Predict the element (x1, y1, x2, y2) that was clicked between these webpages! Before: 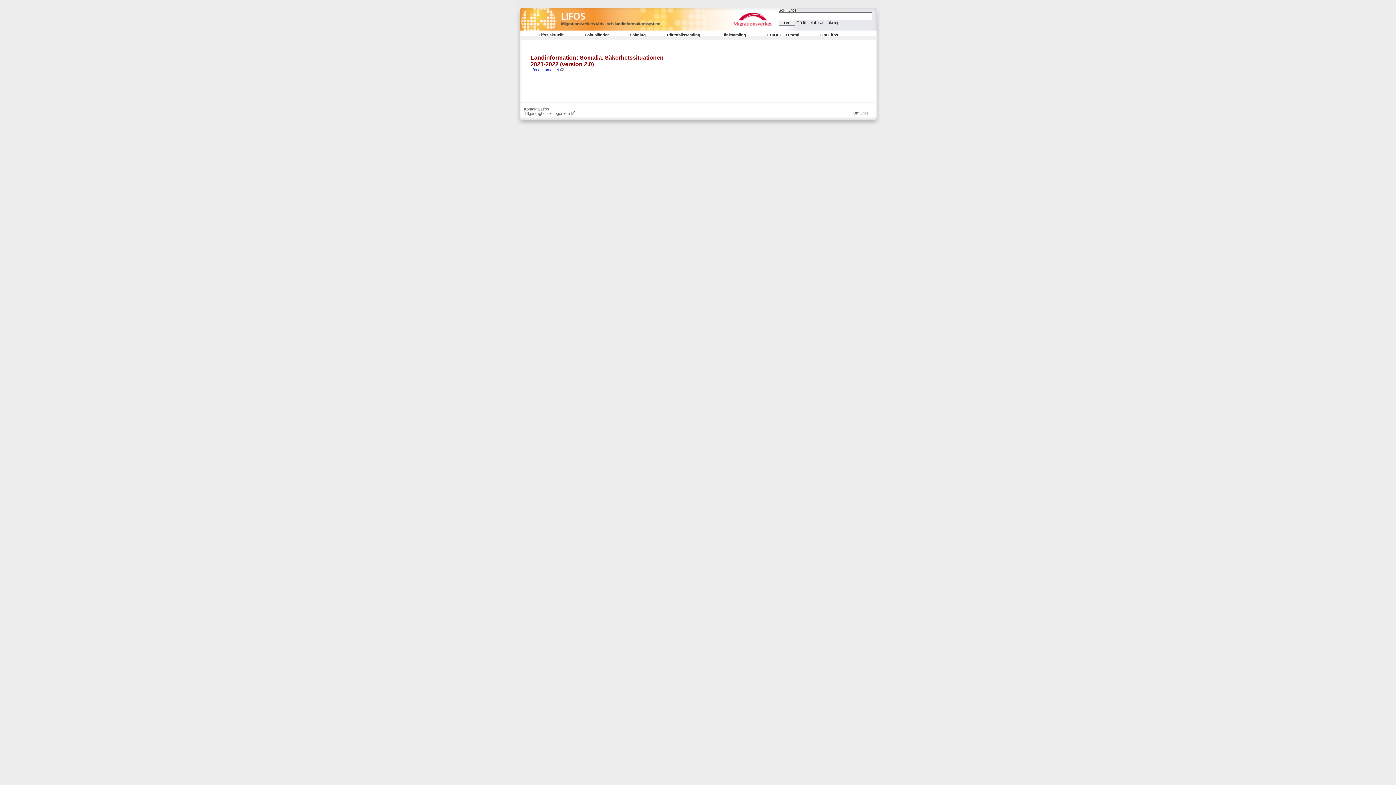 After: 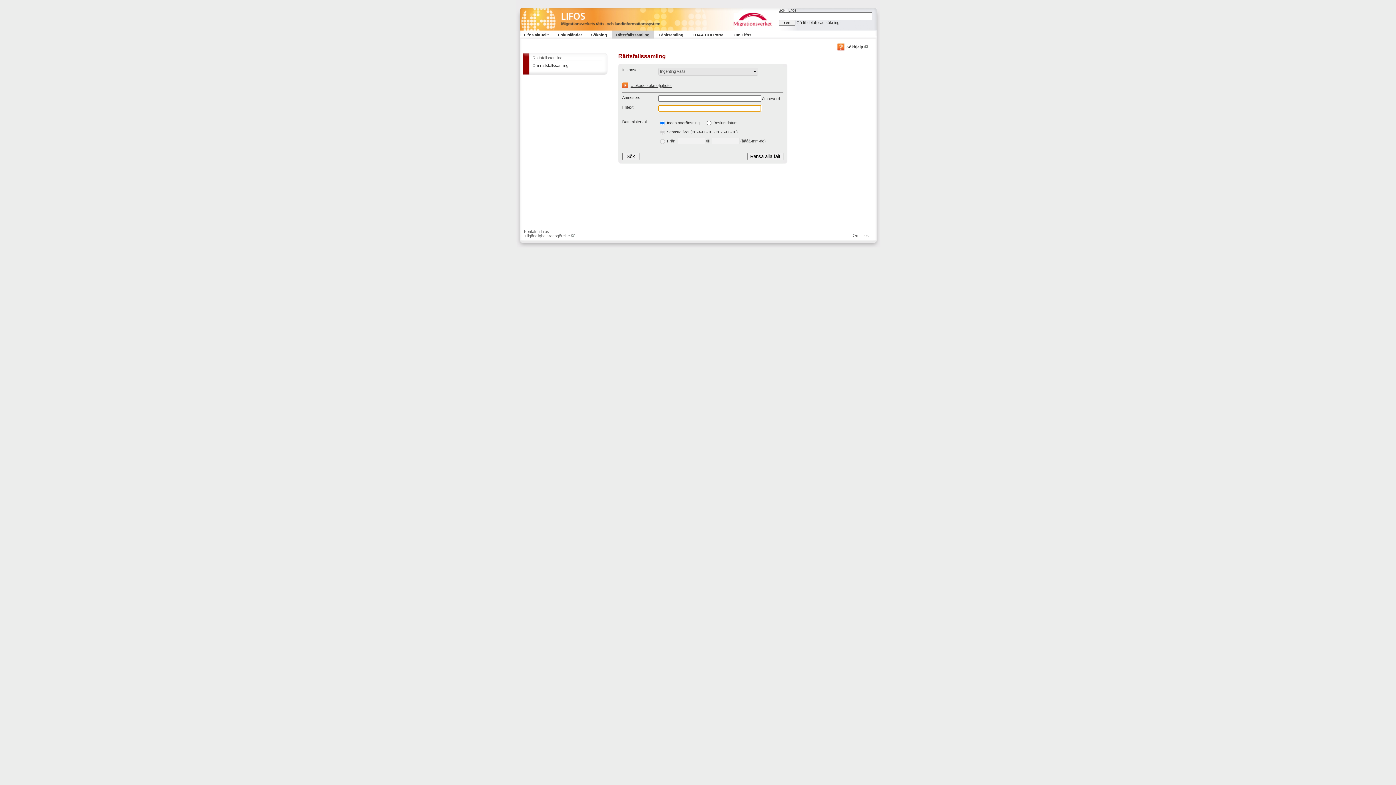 Action: label: Rättsfallssamling bbox: (663, 28, 716, 41)